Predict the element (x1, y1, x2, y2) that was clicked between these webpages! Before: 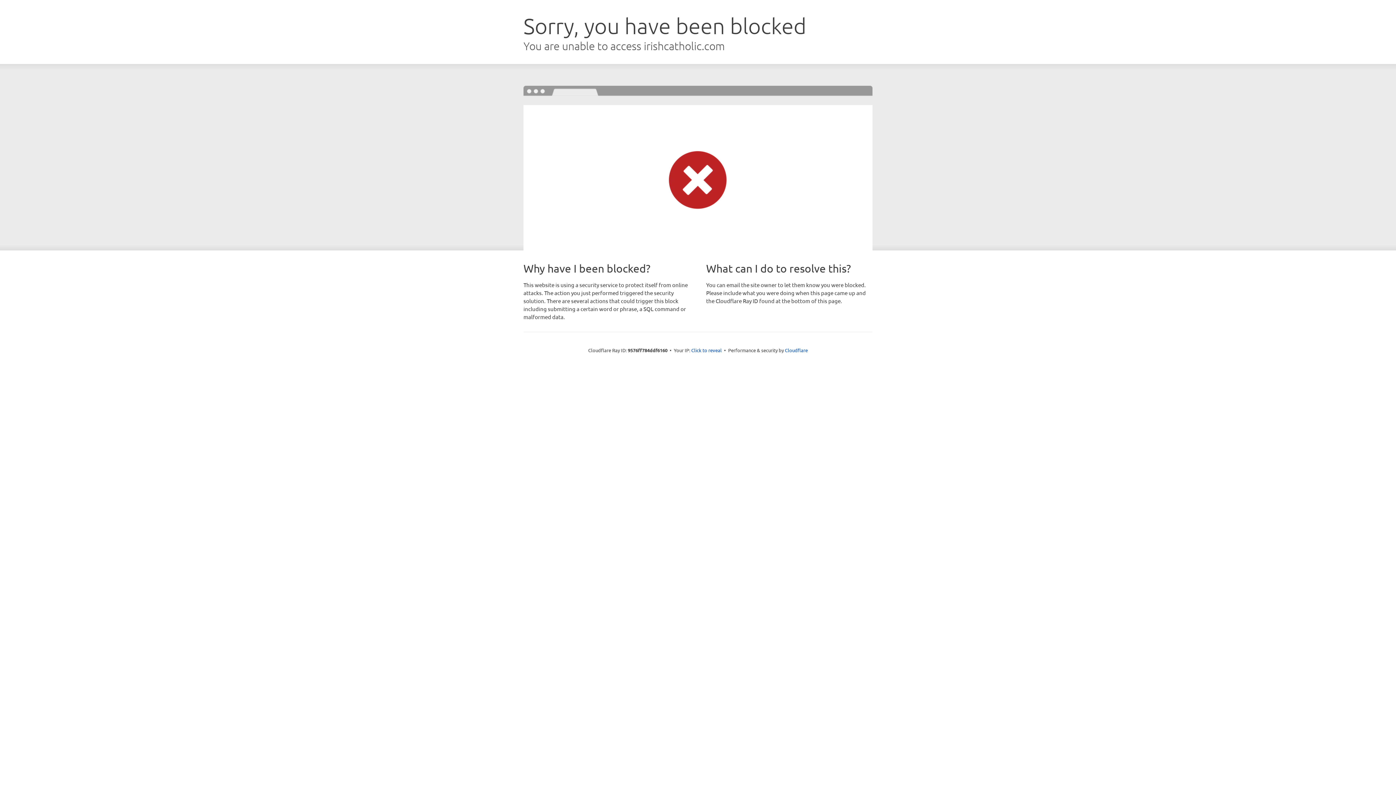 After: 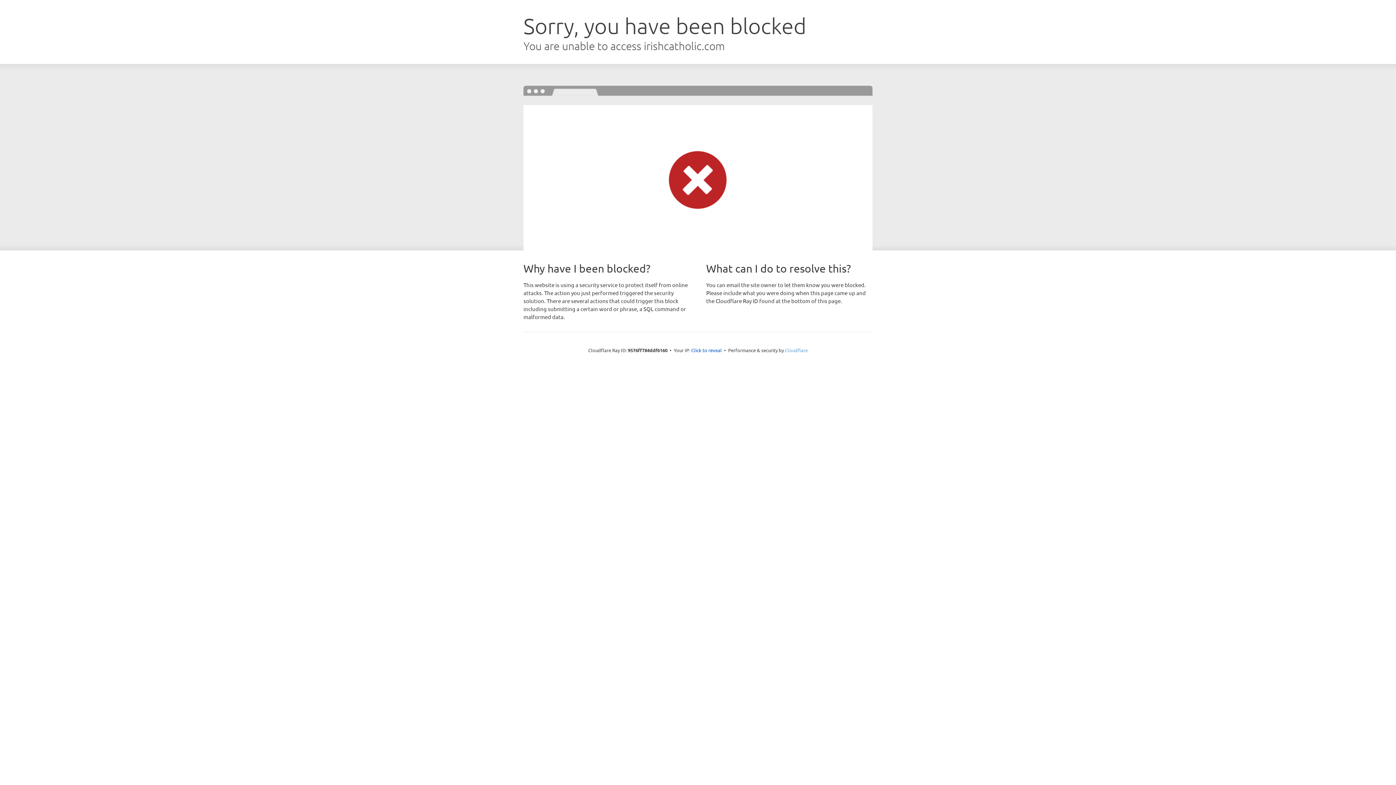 Action: label: Cloudflare bbox: (785, 347, 808, 353)